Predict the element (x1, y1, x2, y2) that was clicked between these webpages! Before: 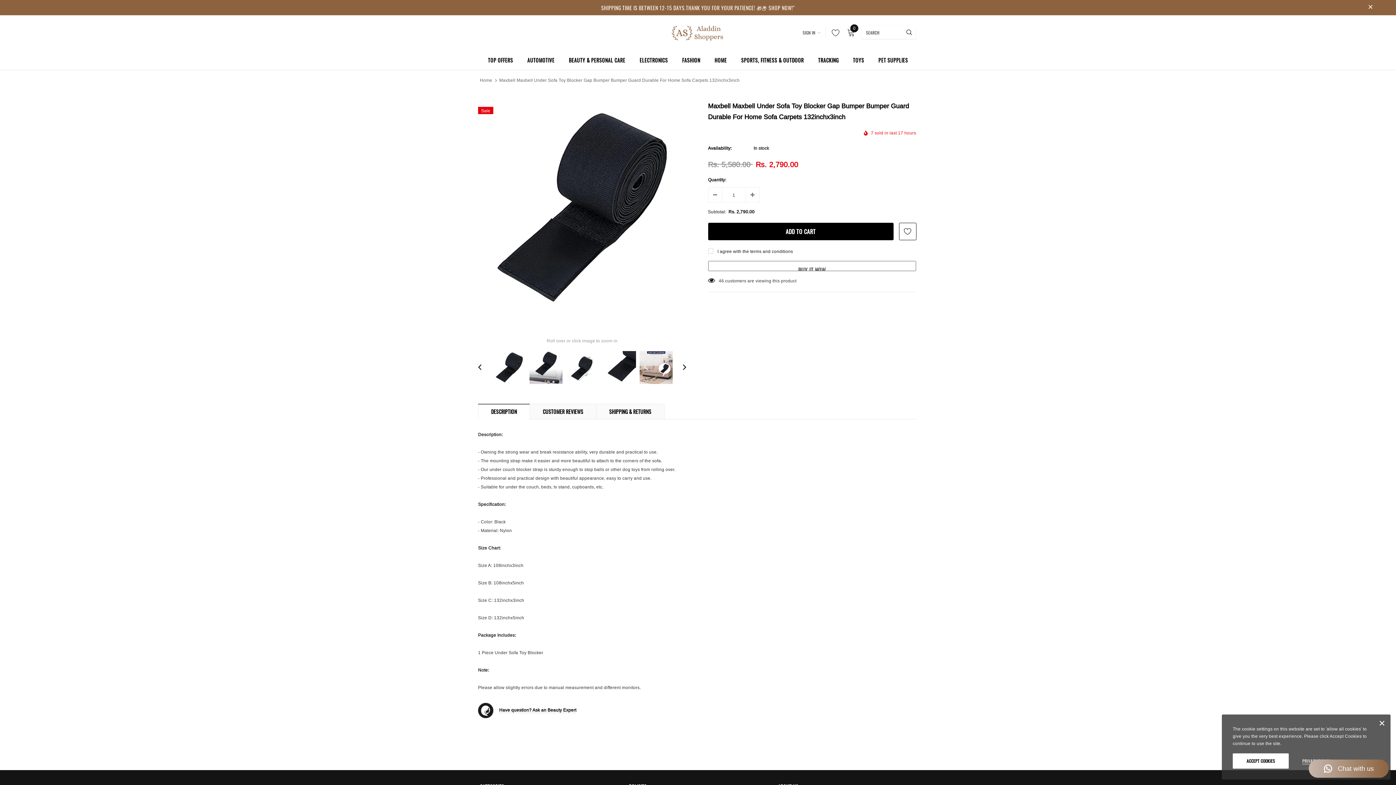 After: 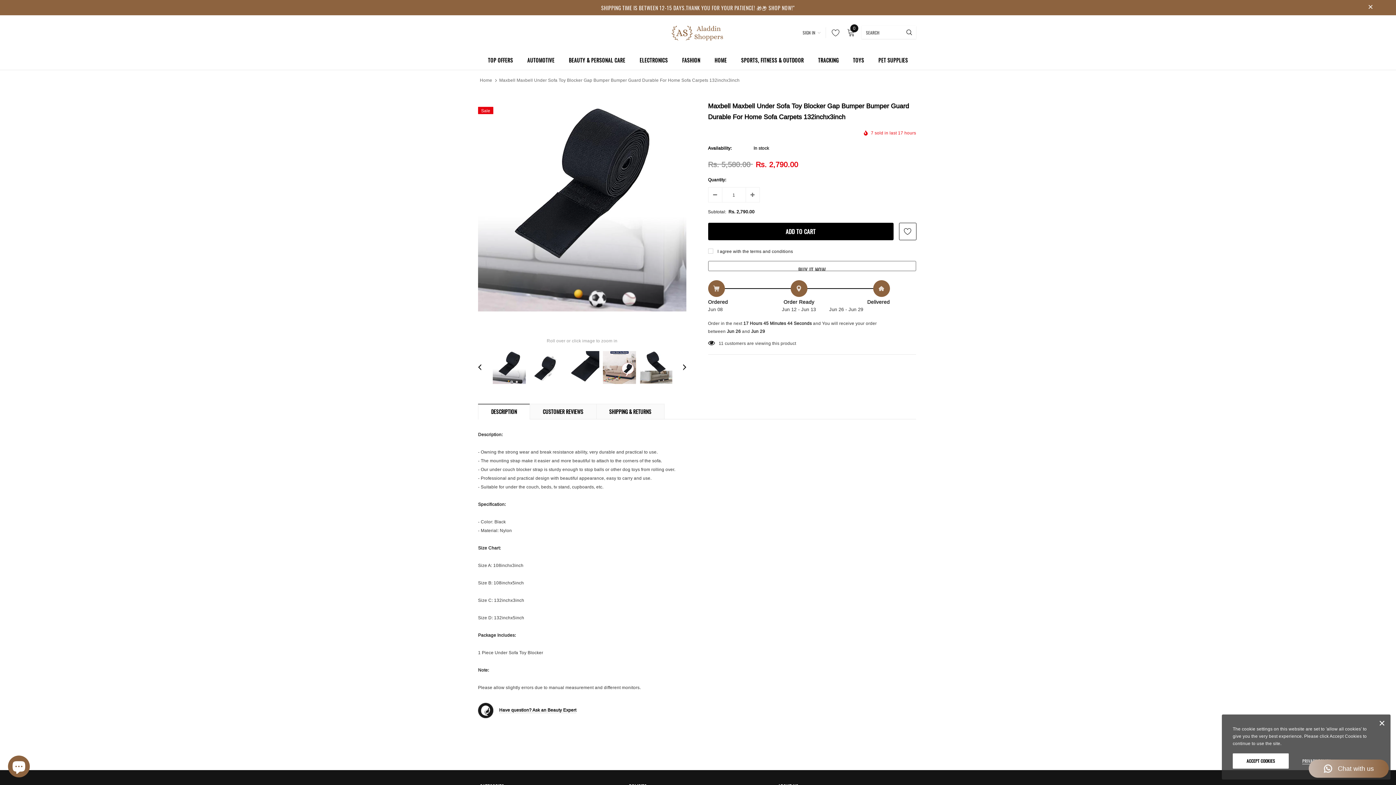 Action: bbox: (671, 360, 686, 375)